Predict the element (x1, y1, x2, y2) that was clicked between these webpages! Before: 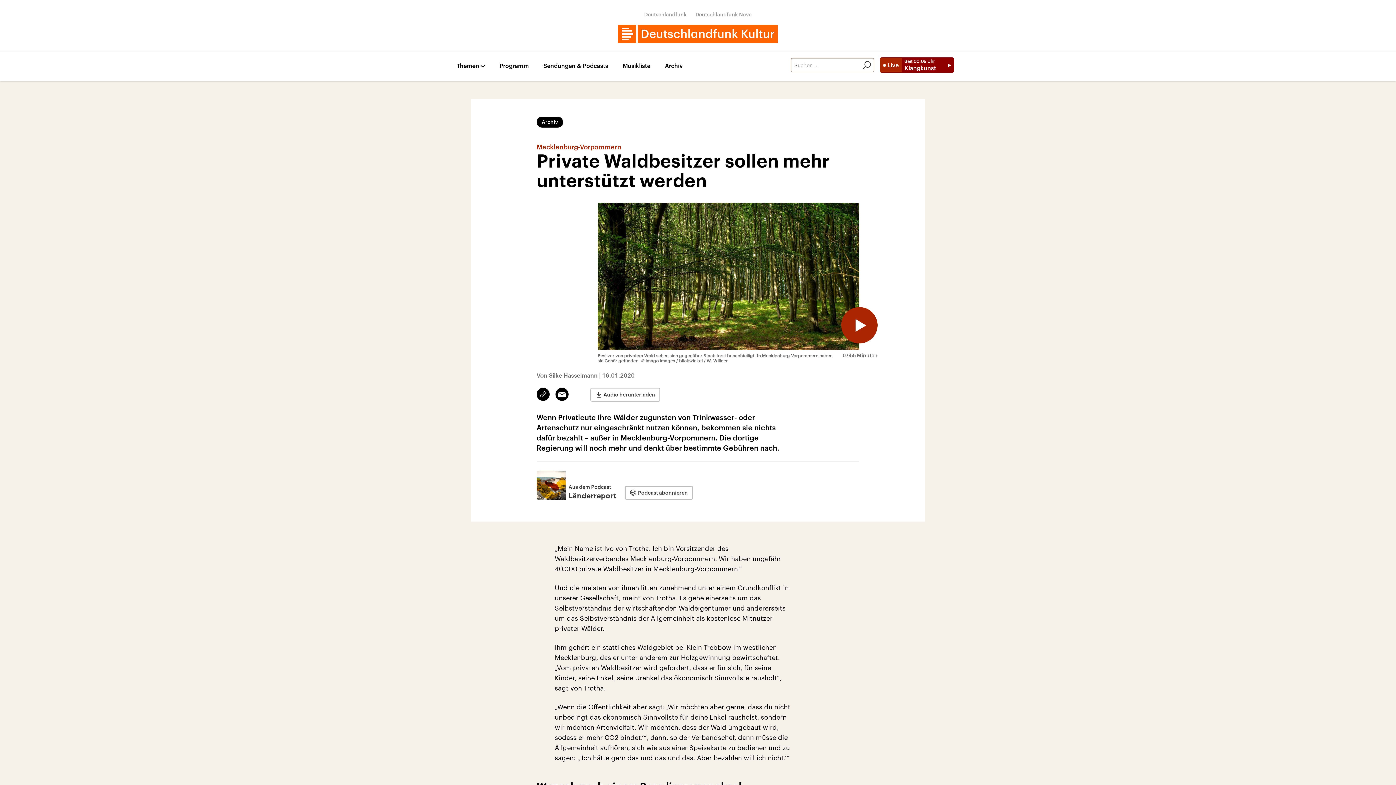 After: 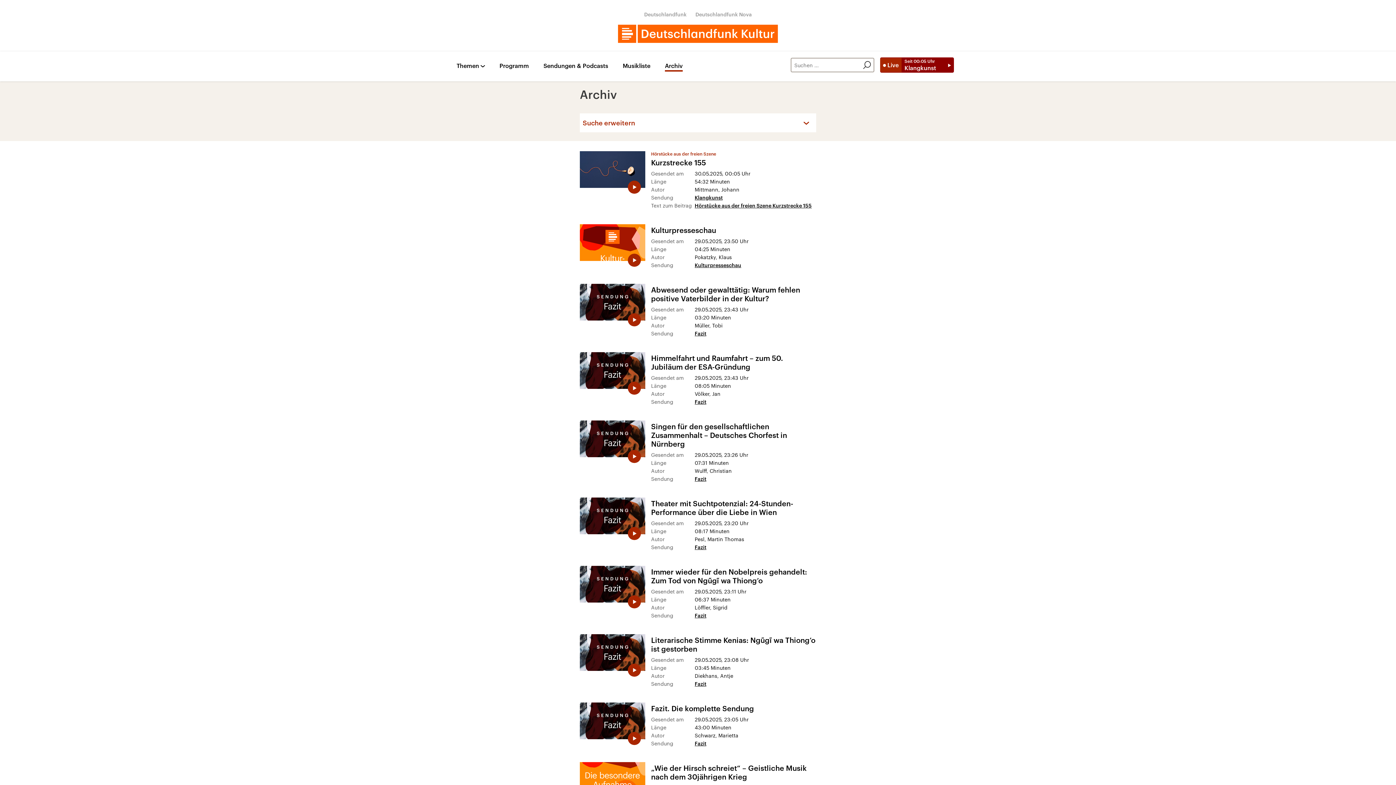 Action: label: Archiv bbox: (665, 62, 682, 71)